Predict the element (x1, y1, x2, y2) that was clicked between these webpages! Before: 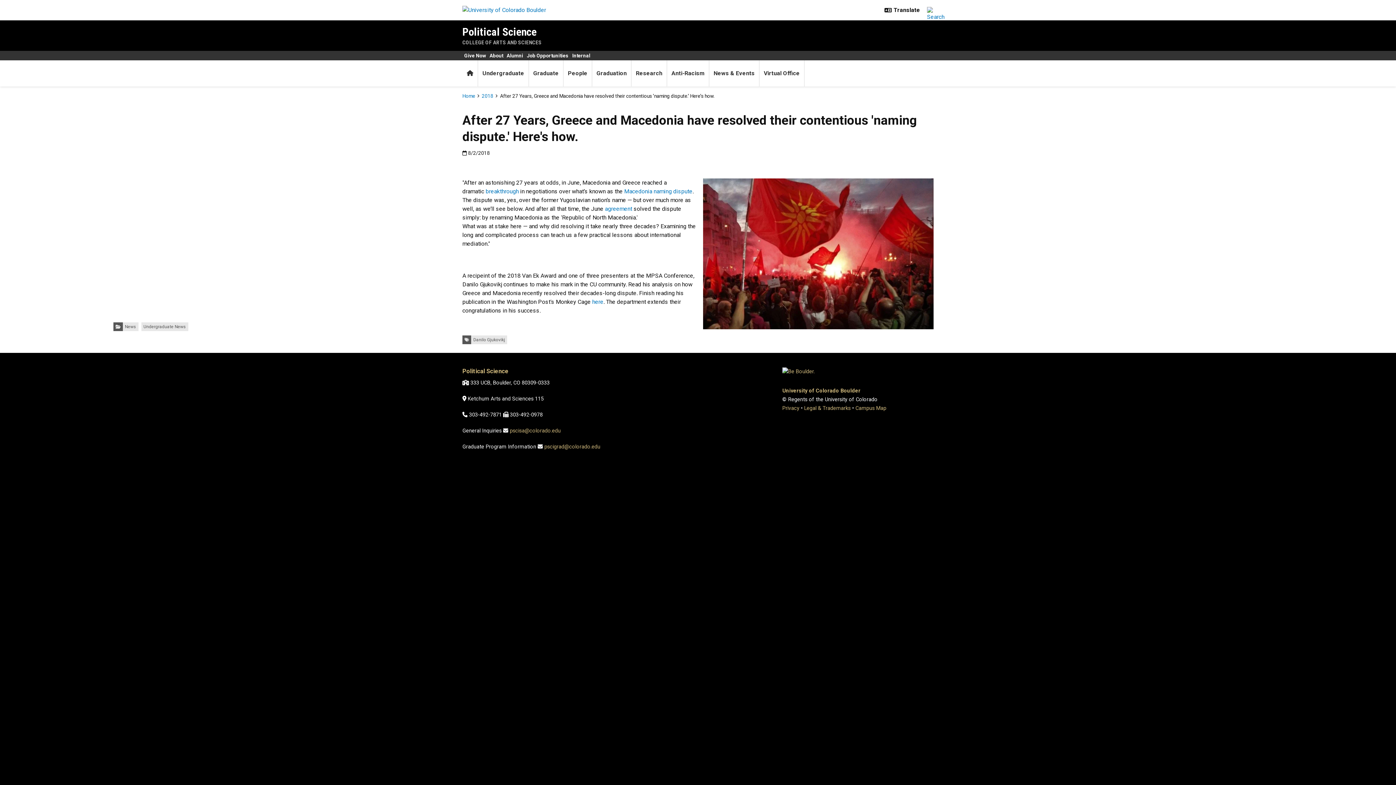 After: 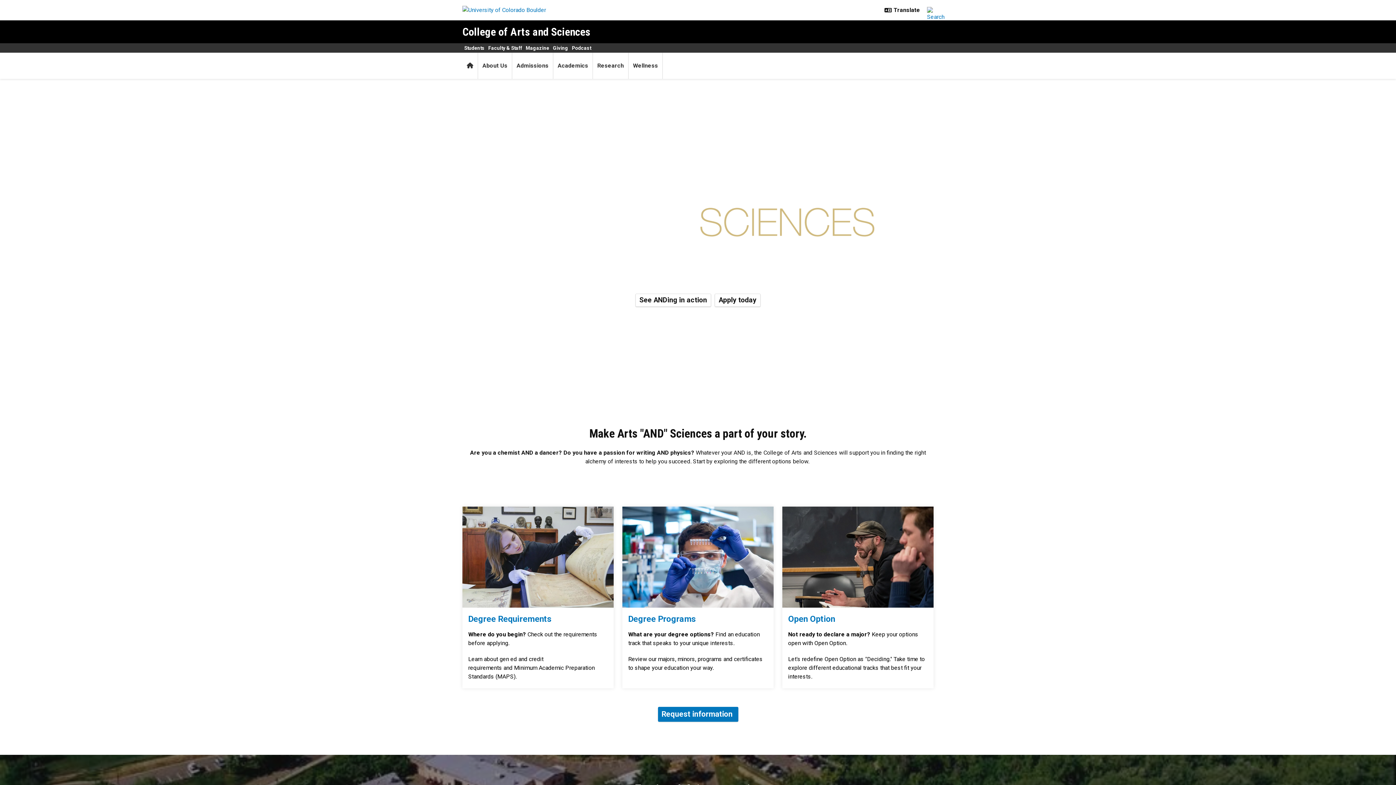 Action: bbox: (462, 39, 541, 45) label: COLLEGE OF ARTS AND SCIENCES